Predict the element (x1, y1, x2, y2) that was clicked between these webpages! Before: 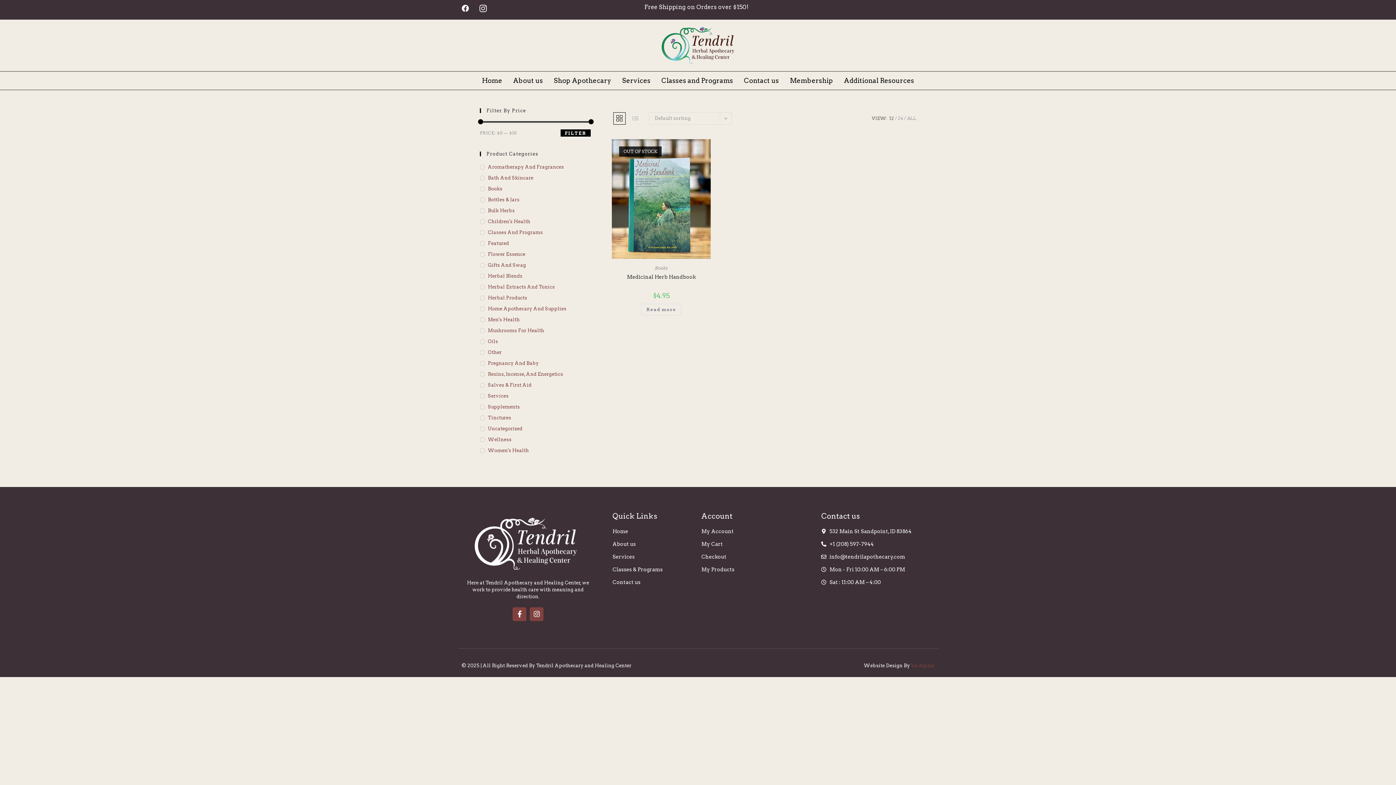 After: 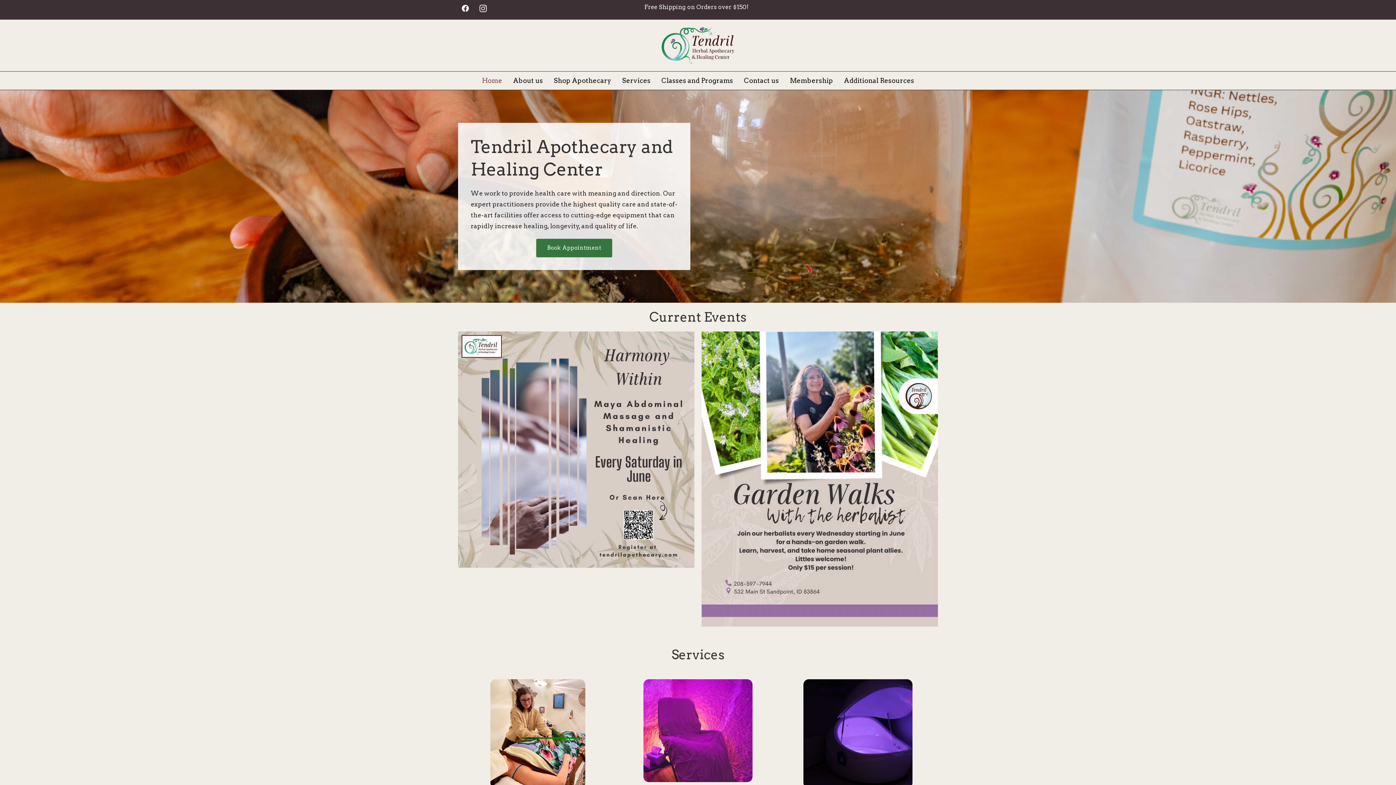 Action: label: Home bbox: (476, 71, 507, 89)